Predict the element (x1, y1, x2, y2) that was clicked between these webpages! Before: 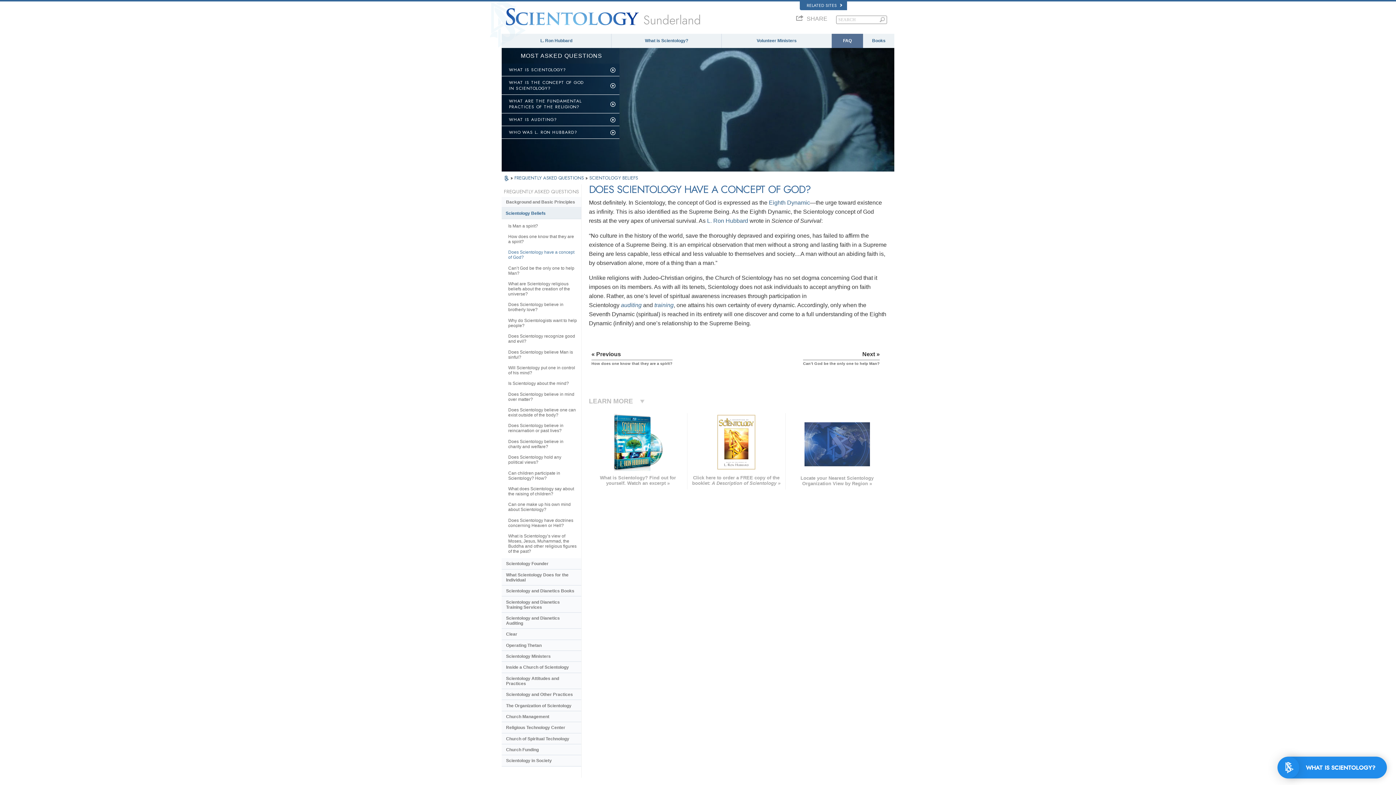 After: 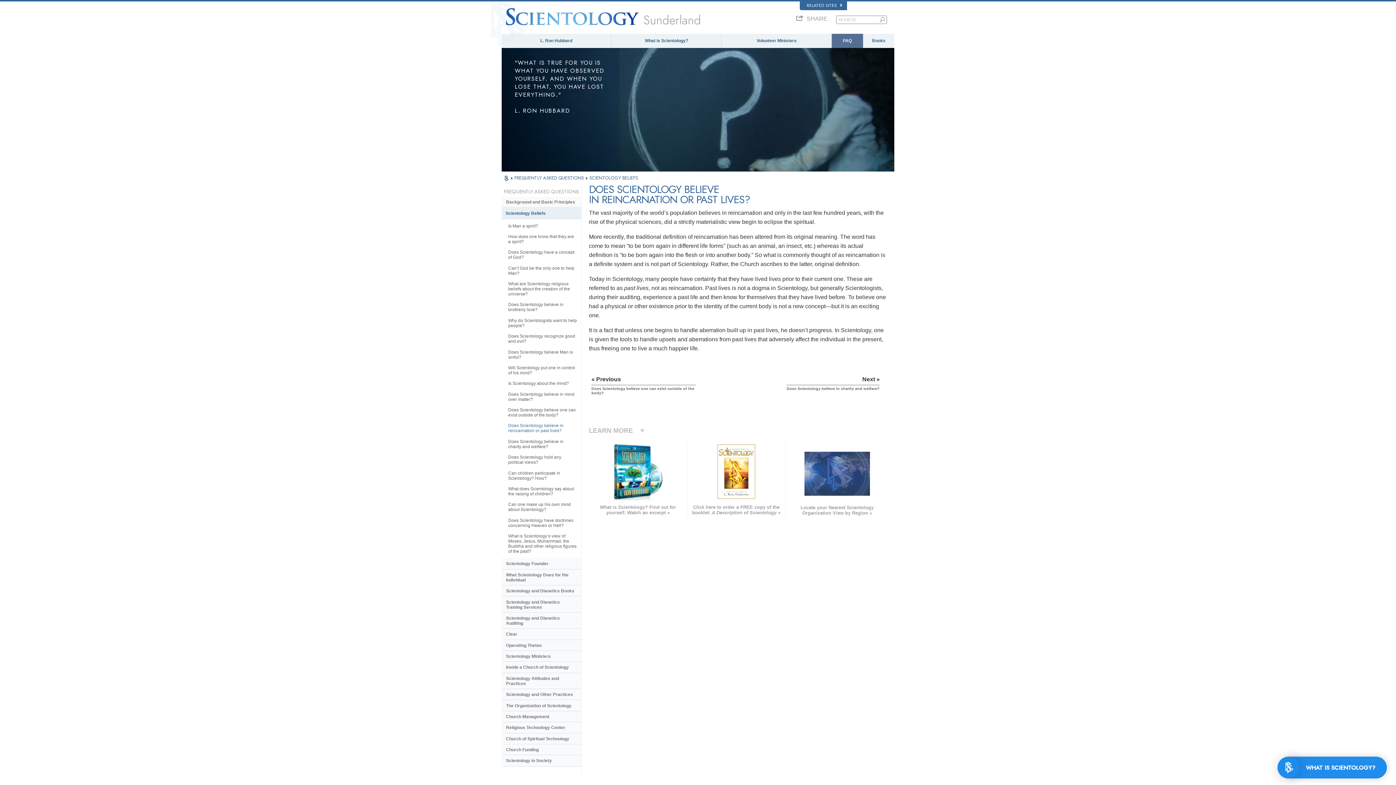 Action: bbox: (504, 420, 581, 436) label: Does Scientology believe in reincarnation or past lives?